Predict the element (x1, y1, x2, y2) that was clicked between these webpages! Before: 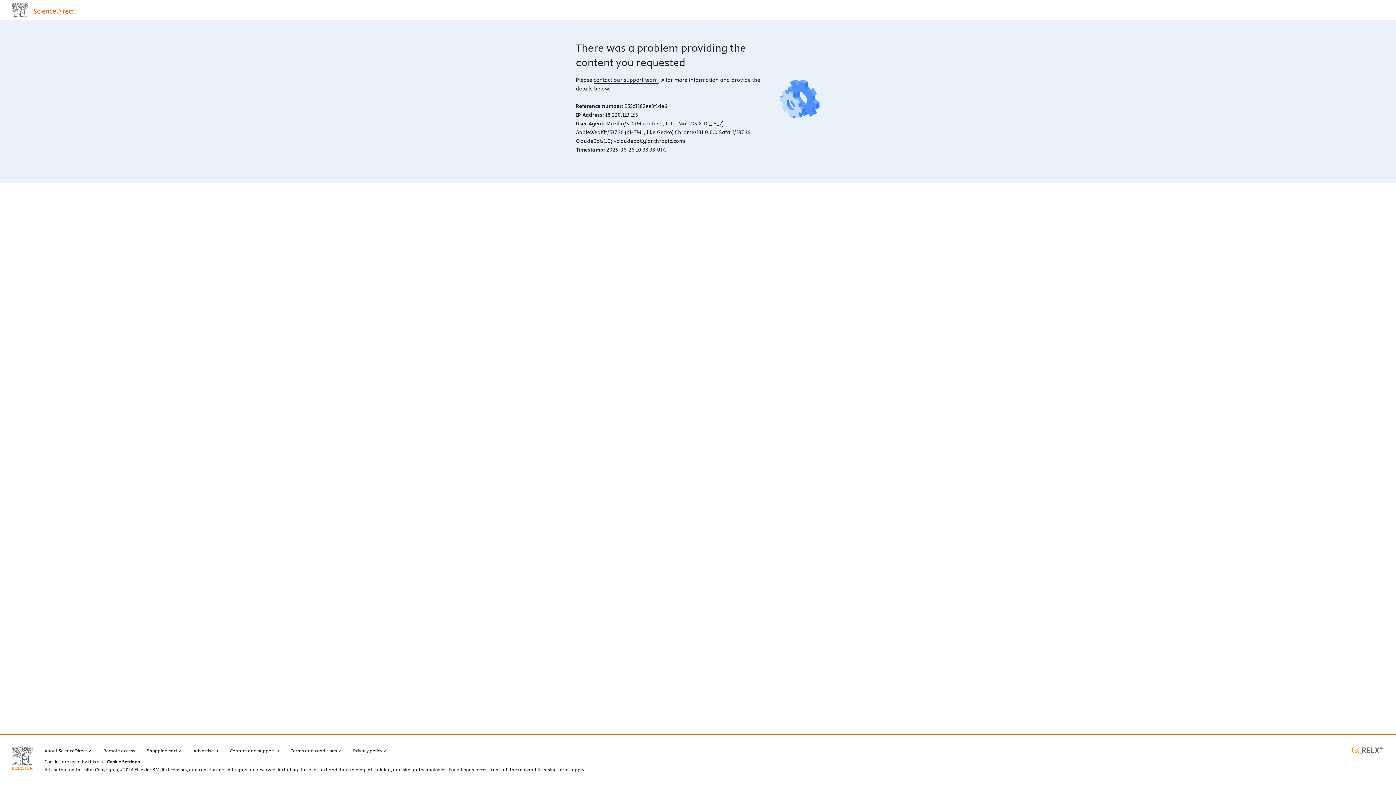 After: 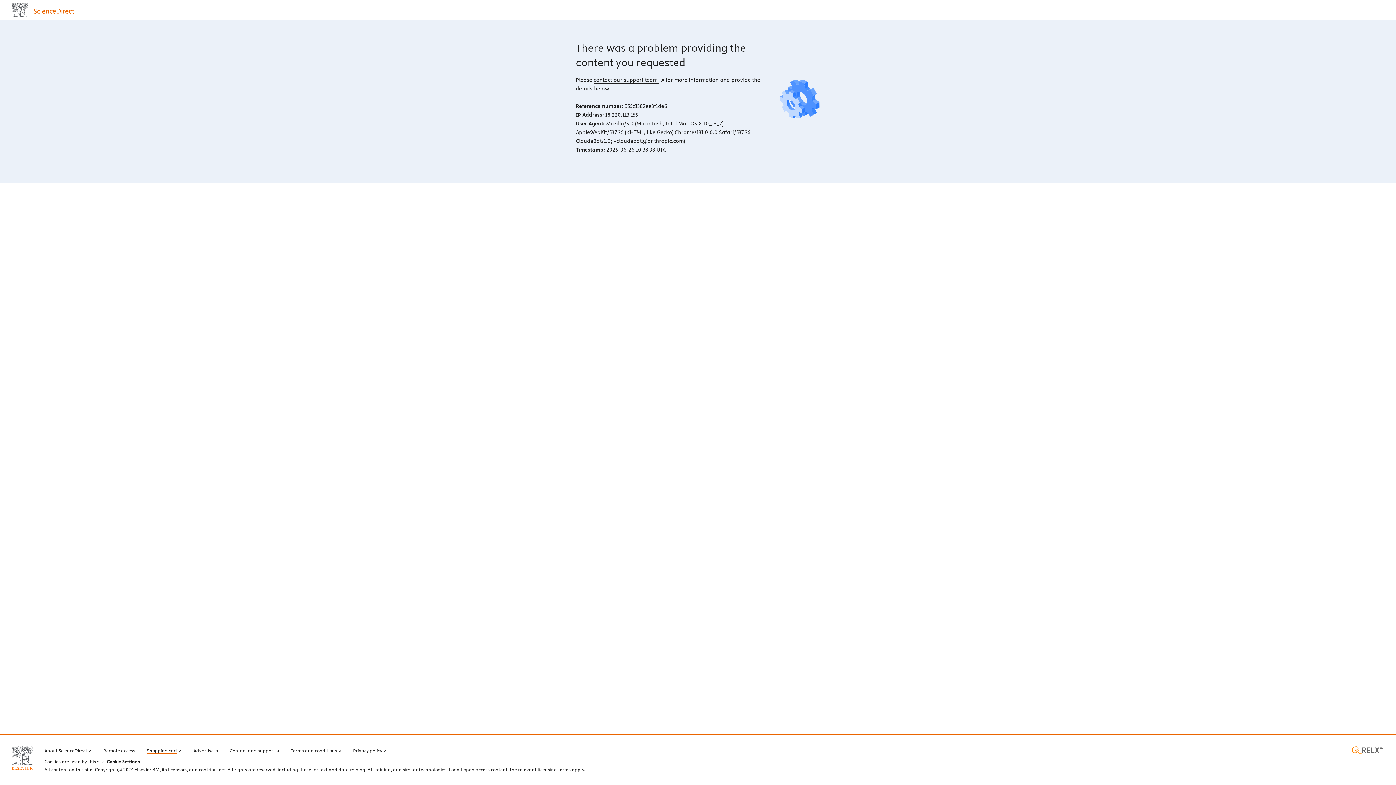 Action: label: Shopping cart bbox: (146, 746, 181, 754)